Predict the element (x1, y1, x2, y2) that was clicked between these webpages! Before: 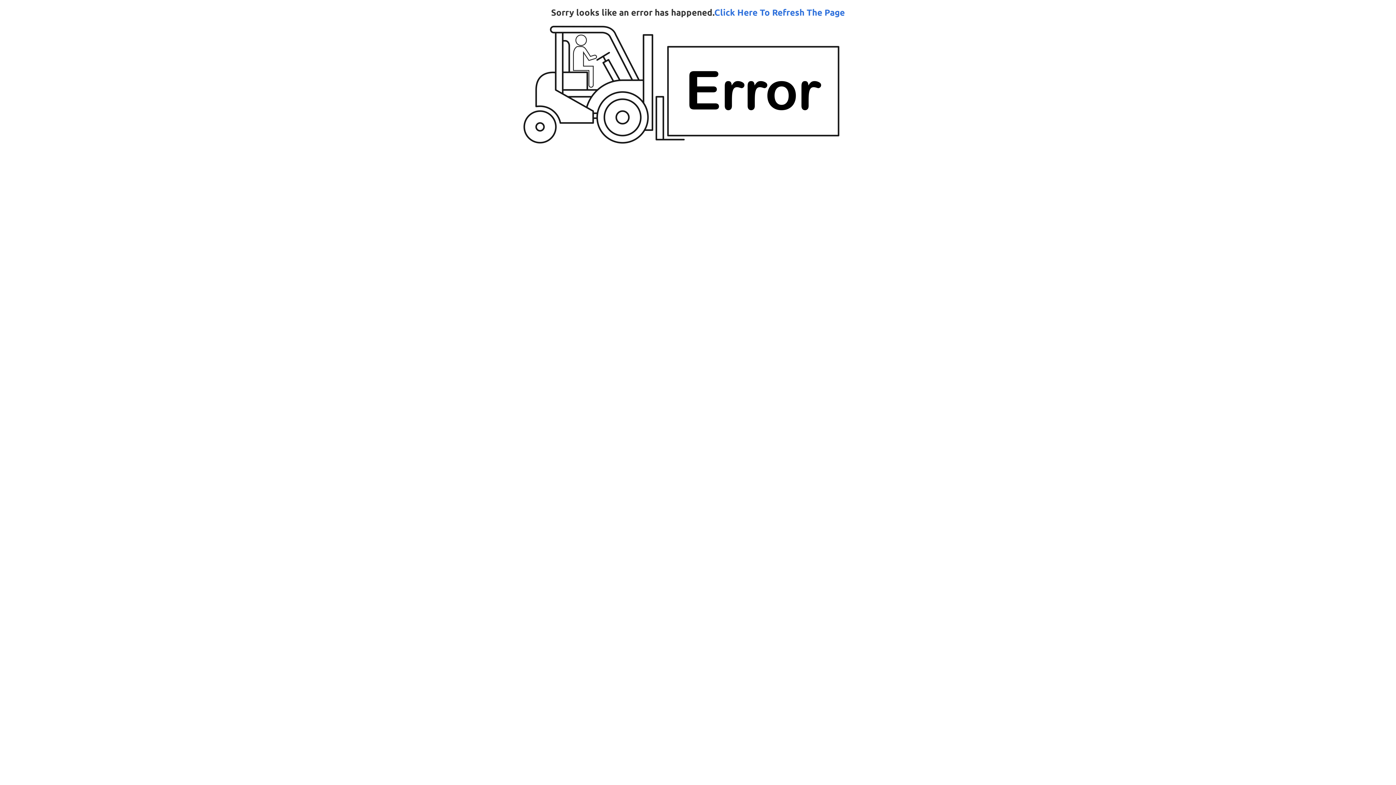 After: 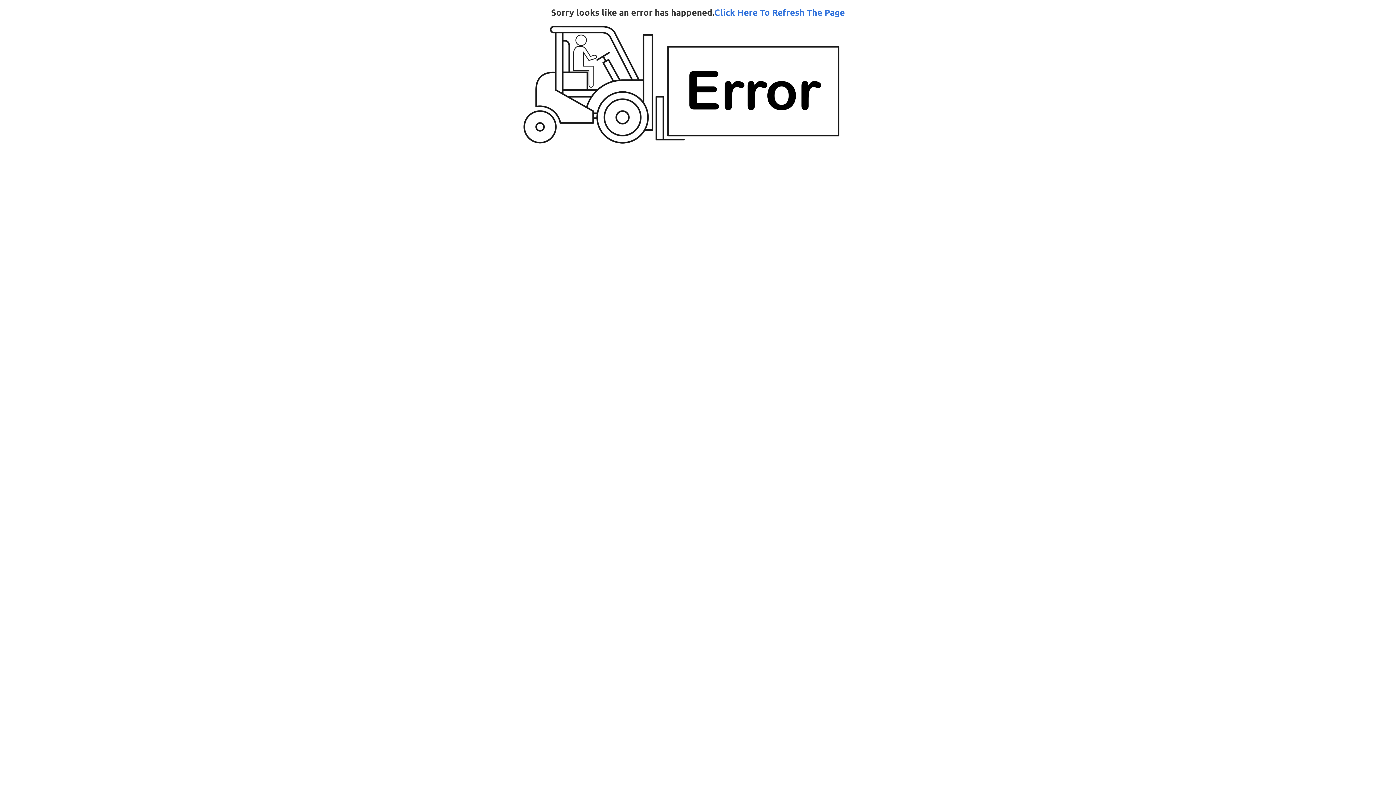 Action: label: Click Here To Refresh The Page bbox: (714, 6, 845, 17)